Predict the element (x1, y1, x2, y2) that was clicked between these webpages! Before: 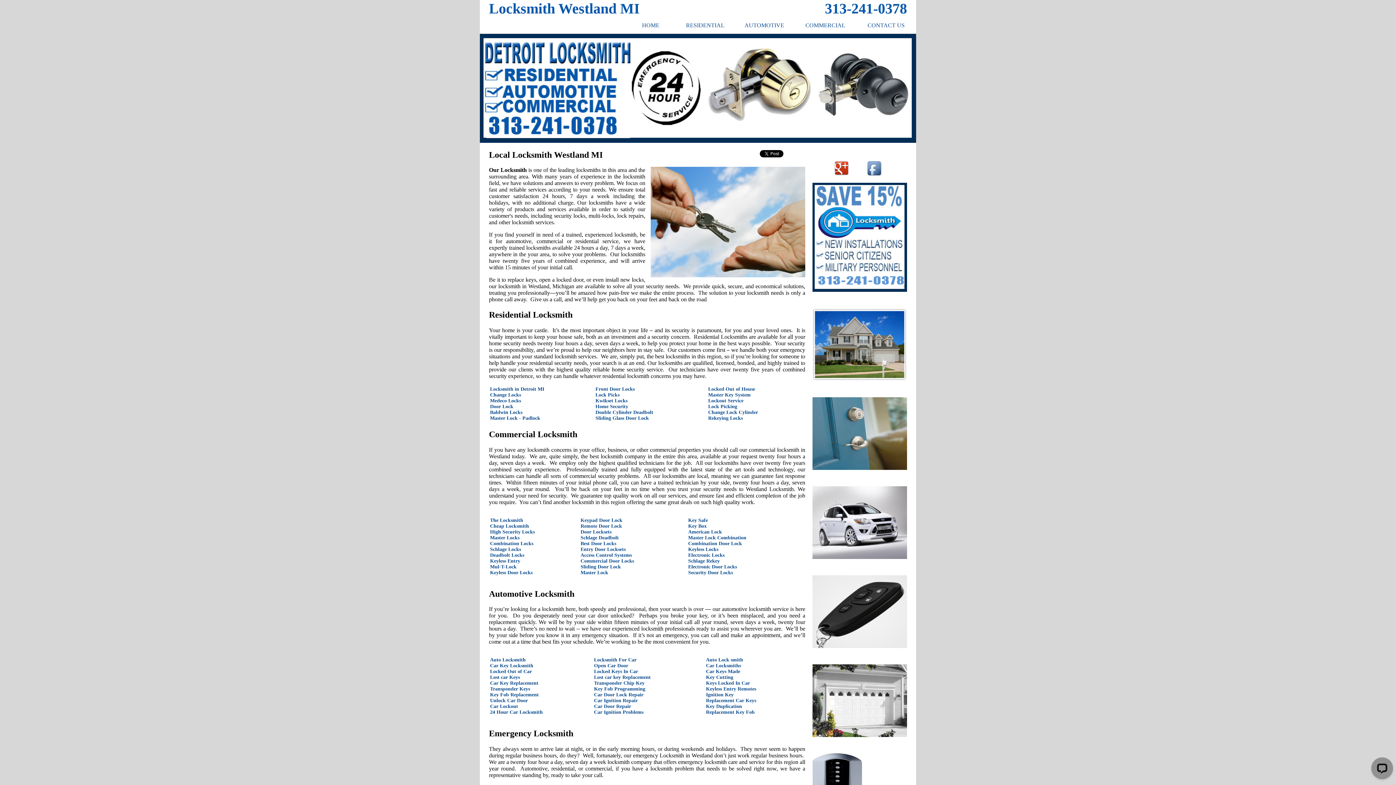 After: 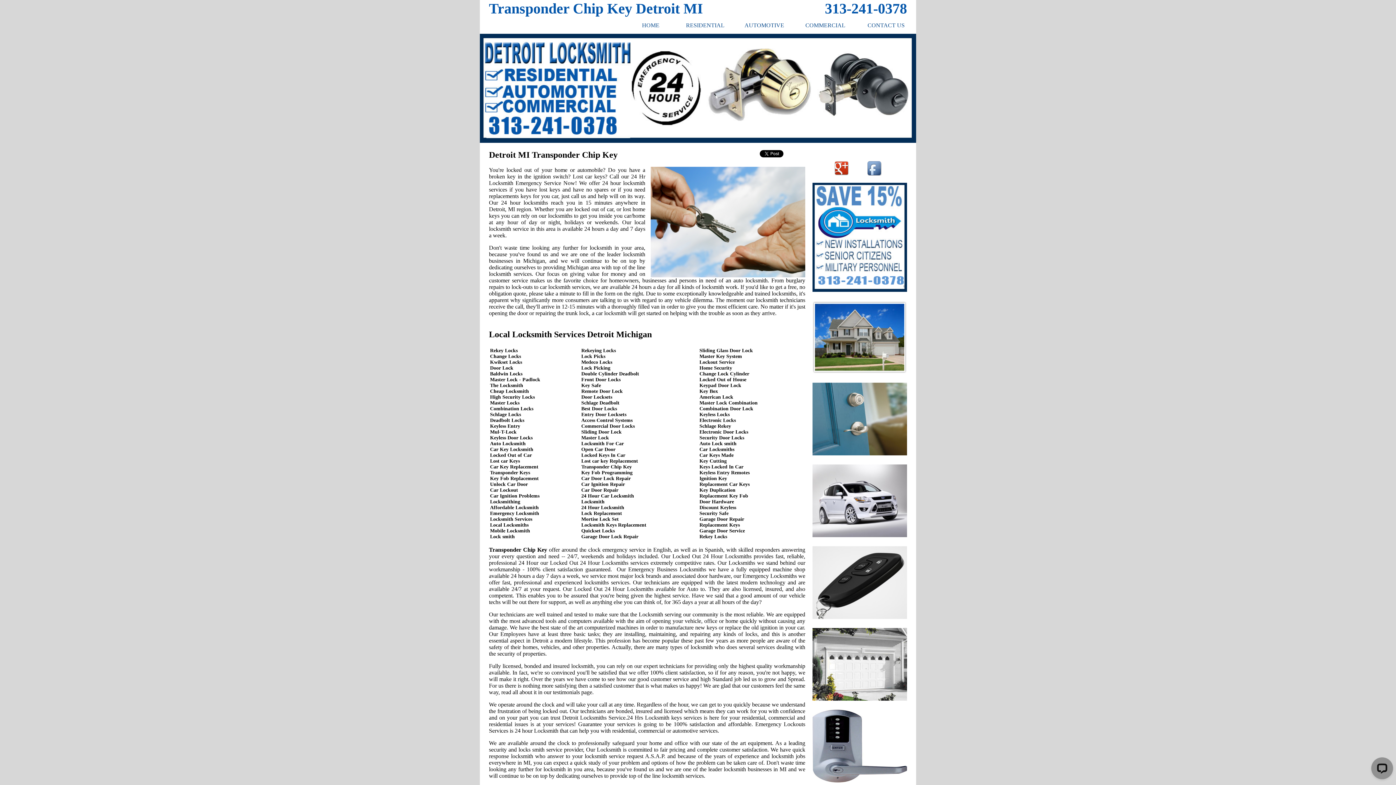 Action: bbox: (594, 680, 644, 686) label: Transponder Chip Key